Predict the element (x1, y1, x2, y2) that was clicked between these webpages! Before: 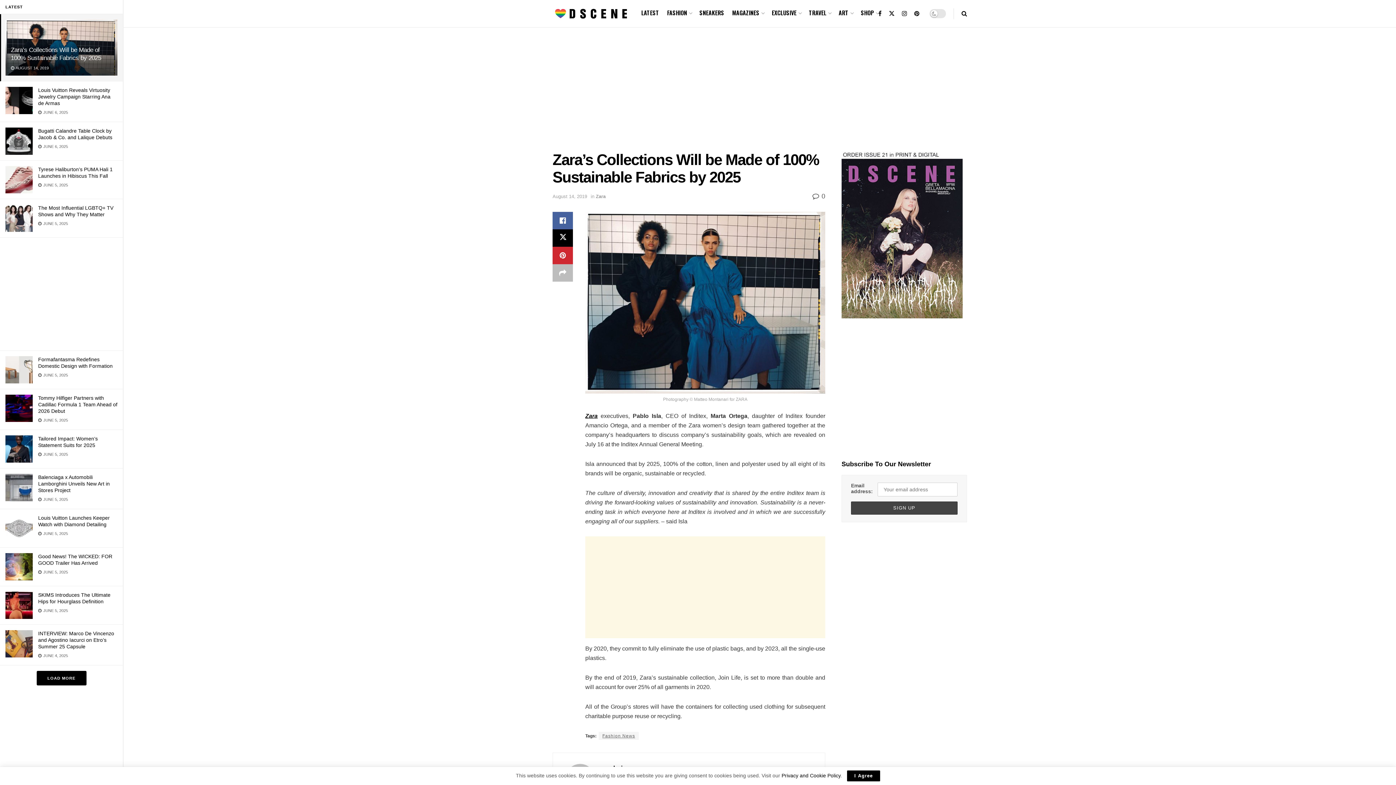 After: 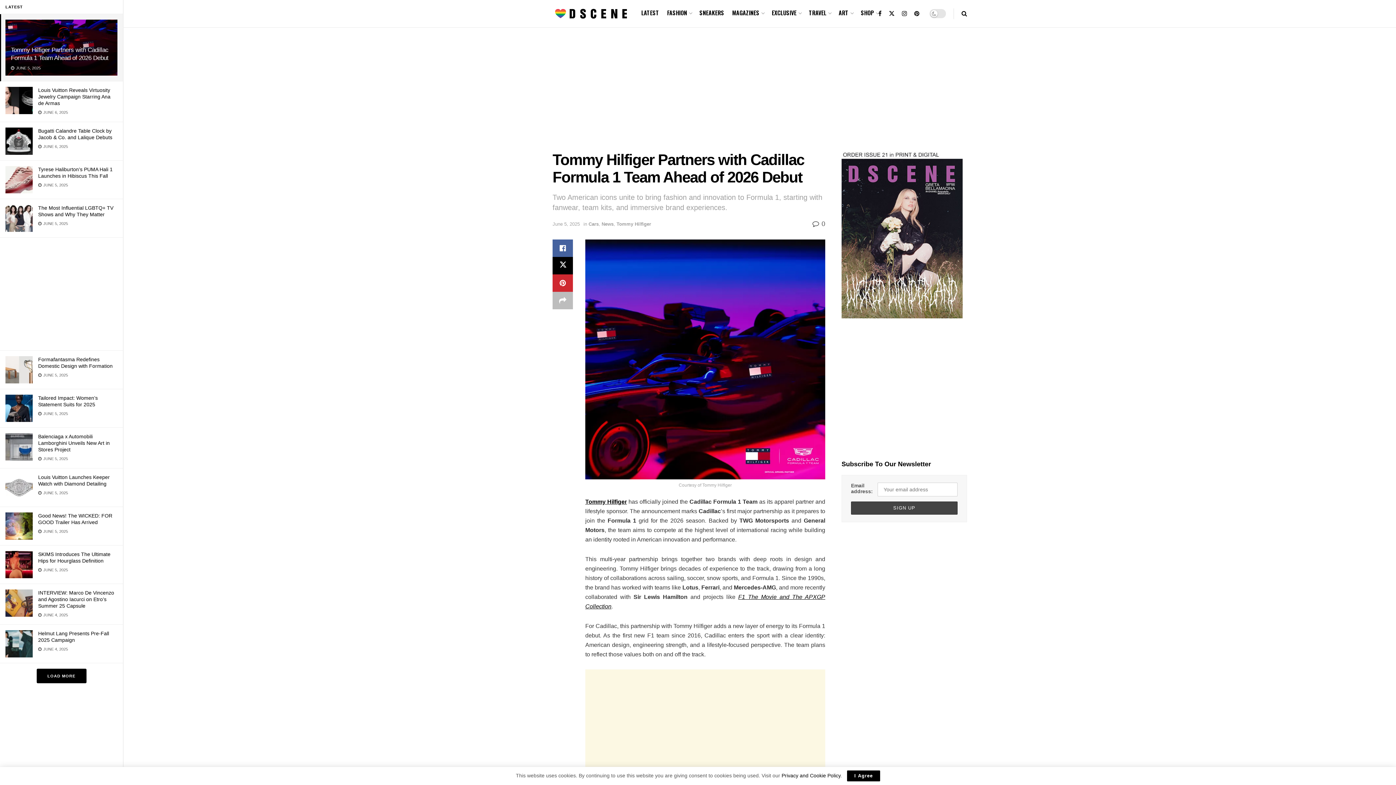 Action: bbox: (38, 395, 117, 414) label: Tommy Hilfiger Partners with Cadillac Formula 1 Team Ahead of 2026 Debut